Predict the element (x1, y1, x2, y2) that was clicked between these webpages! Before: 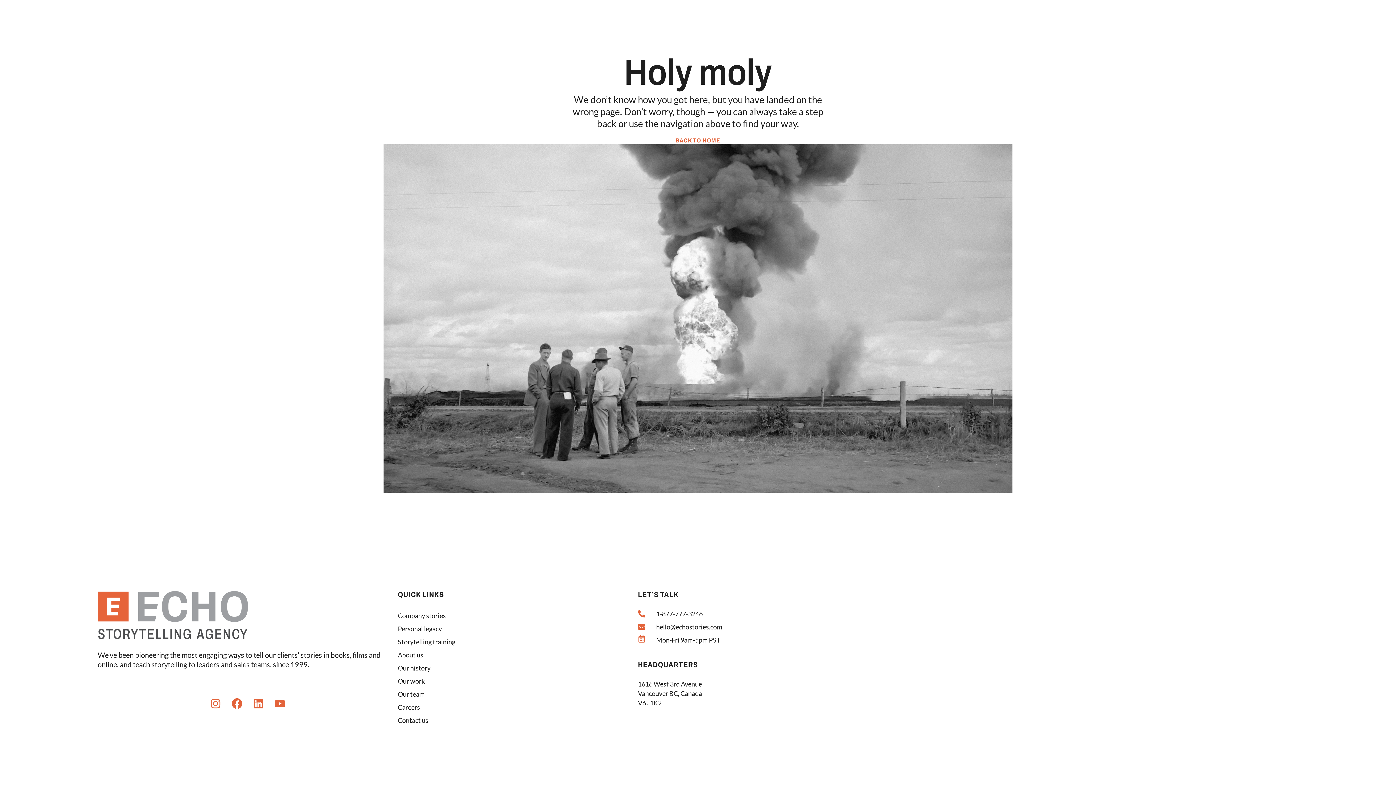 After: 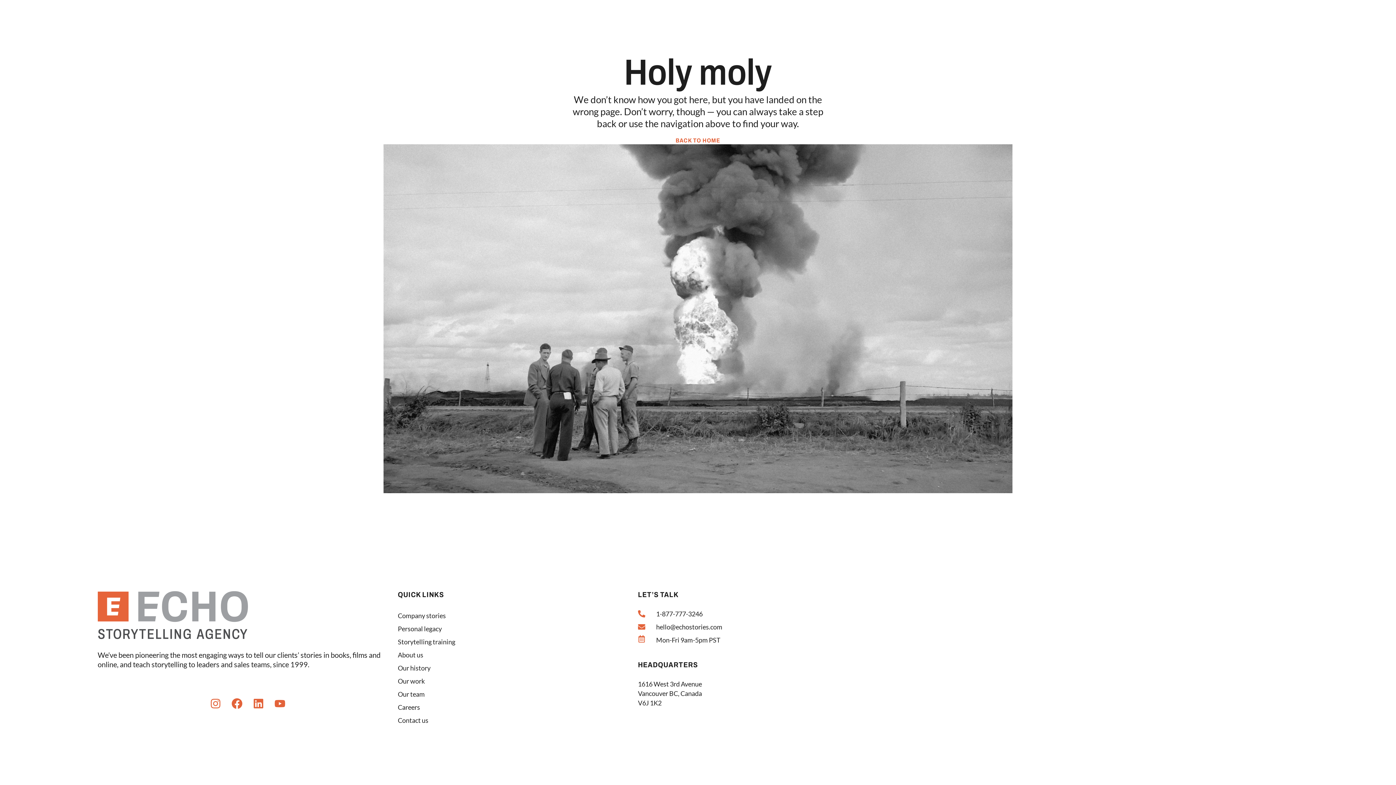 Action: bbox: (656, 610, 702, 618) label: 1-877-777-3246